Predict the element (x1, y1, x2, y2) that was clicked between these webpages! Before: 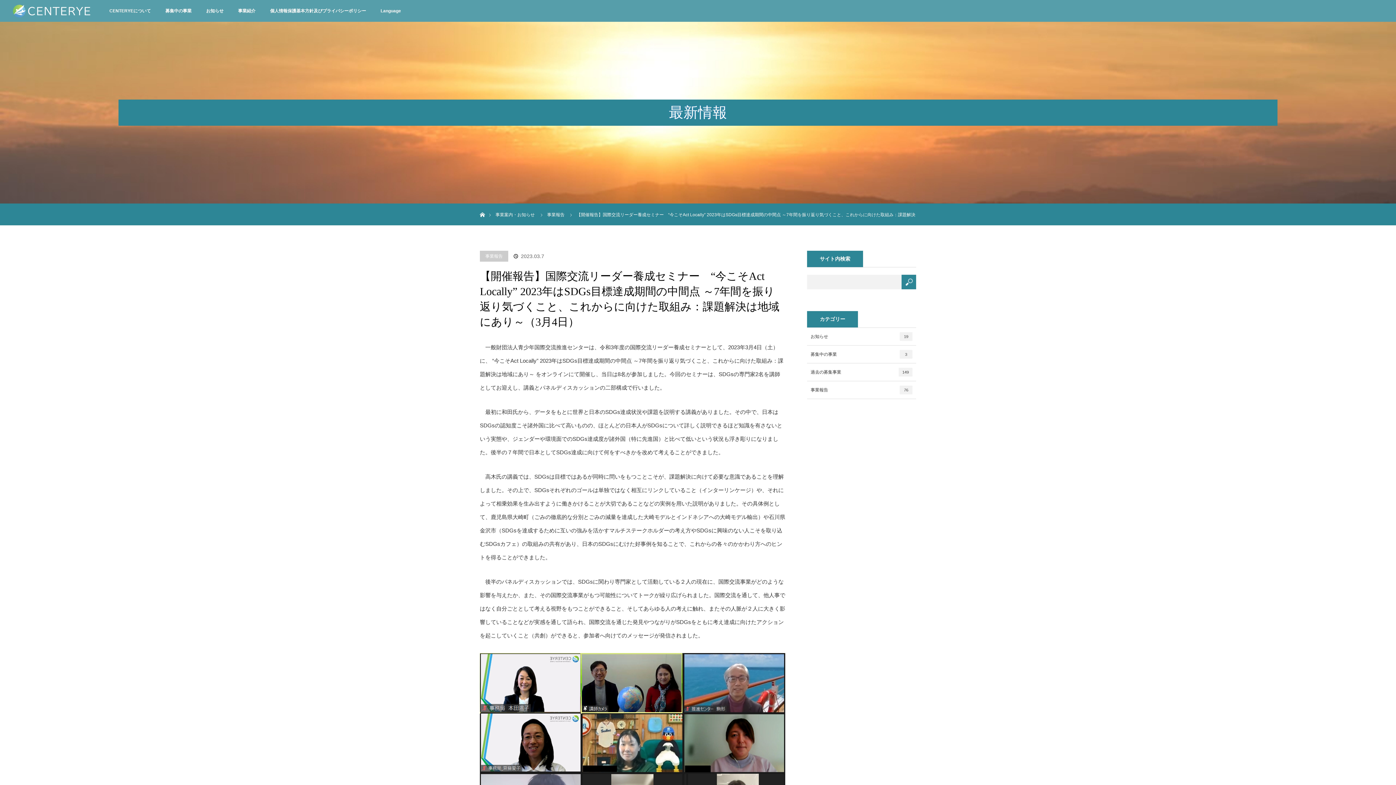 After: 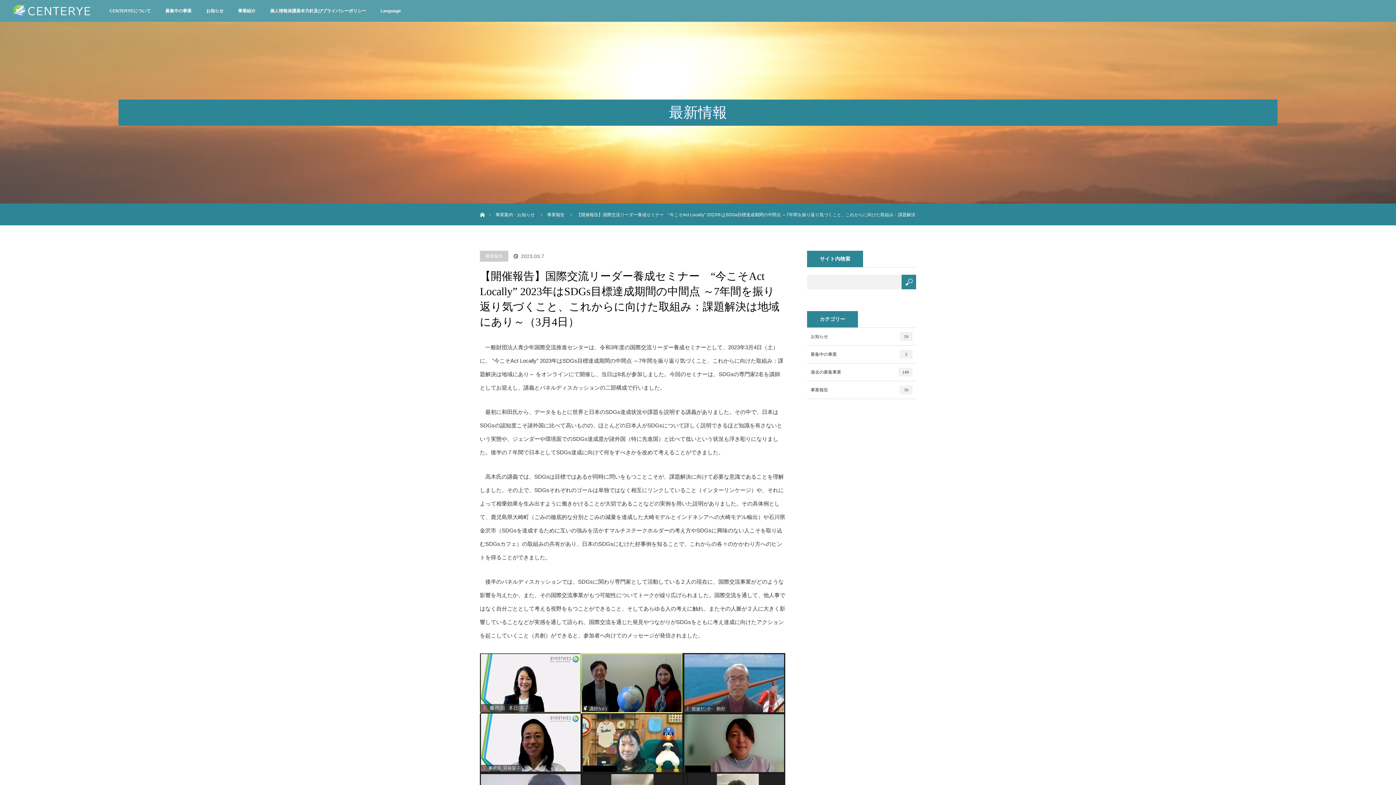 Action: label: 事業案内・お知らせ bbox: (495, 212, 534, 217)